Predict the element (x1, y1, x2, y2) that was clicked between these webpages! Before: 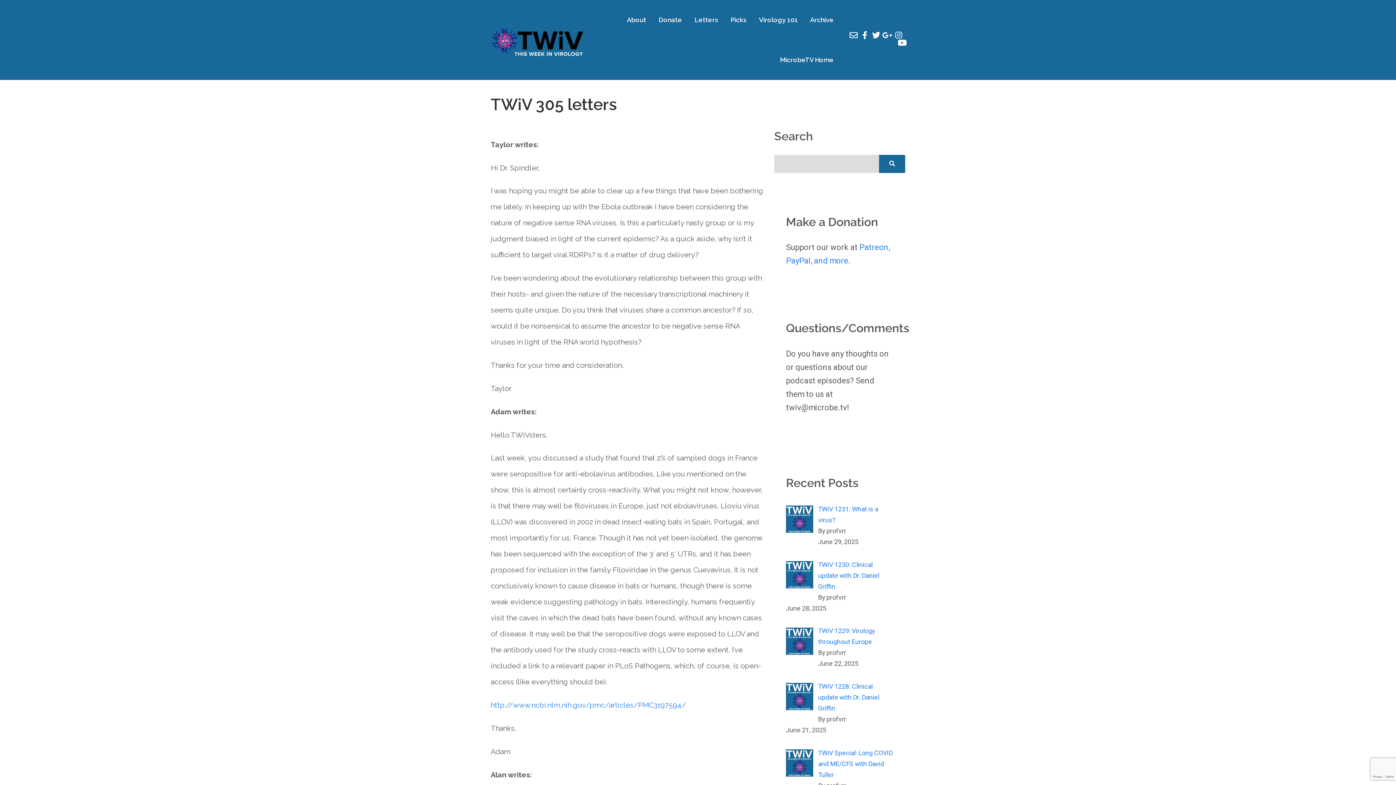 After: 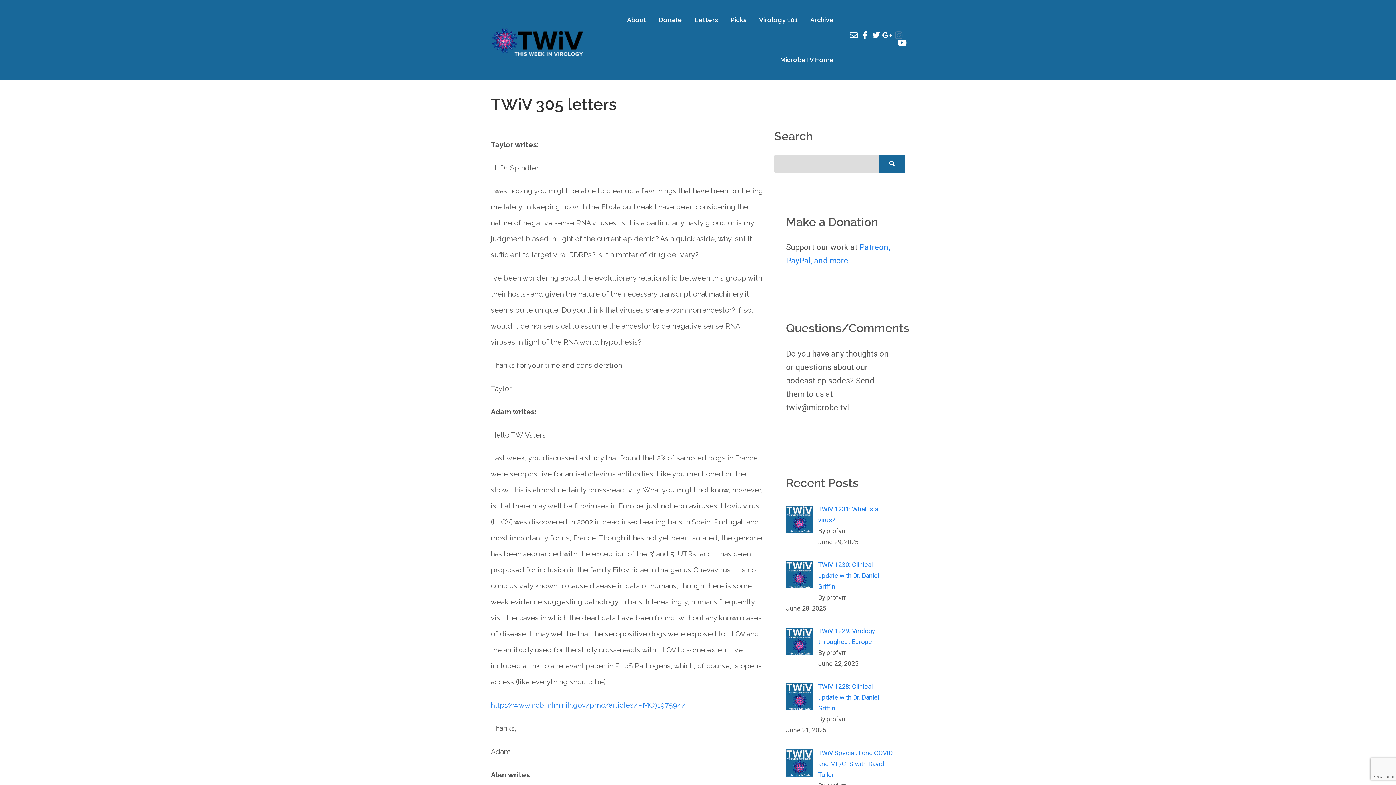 Action: bbox: (896, 32, 901, 38)